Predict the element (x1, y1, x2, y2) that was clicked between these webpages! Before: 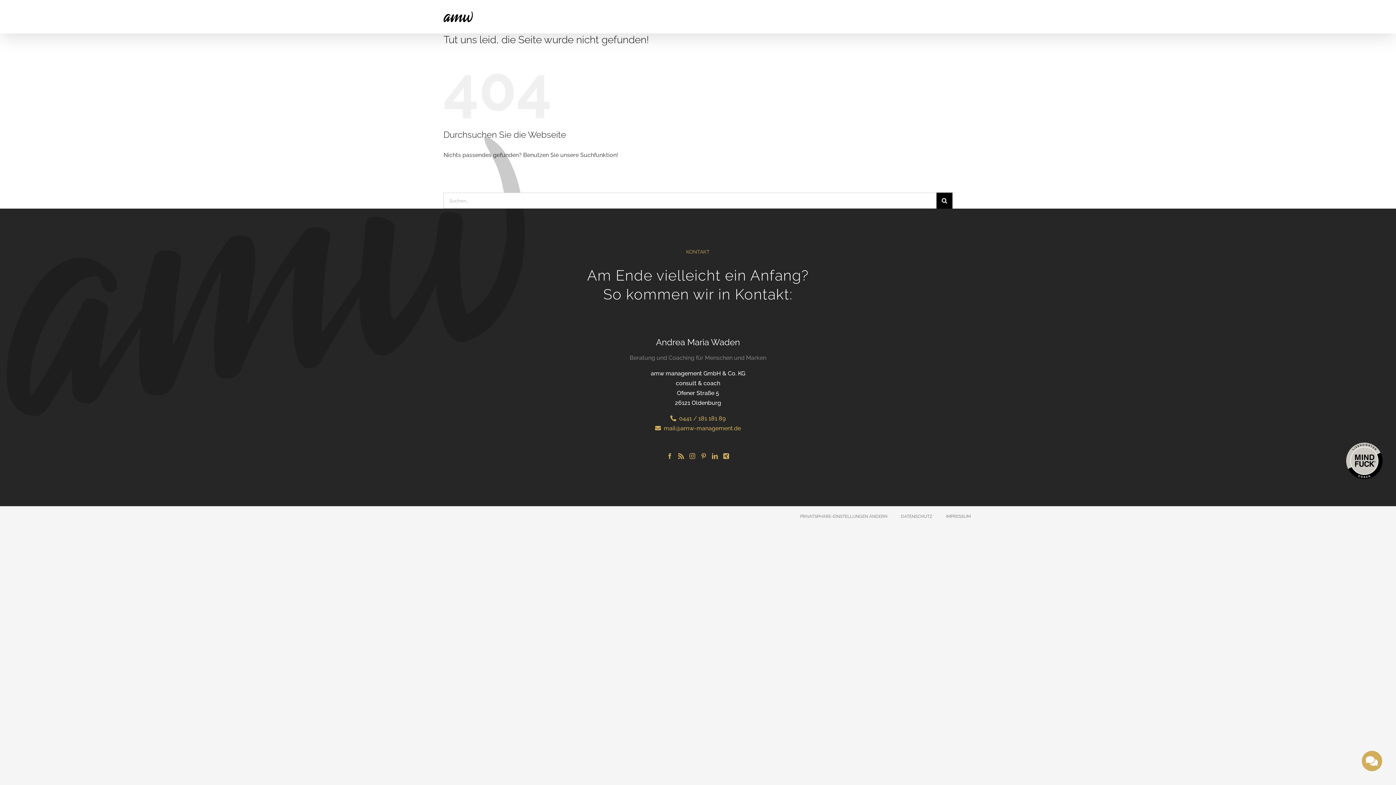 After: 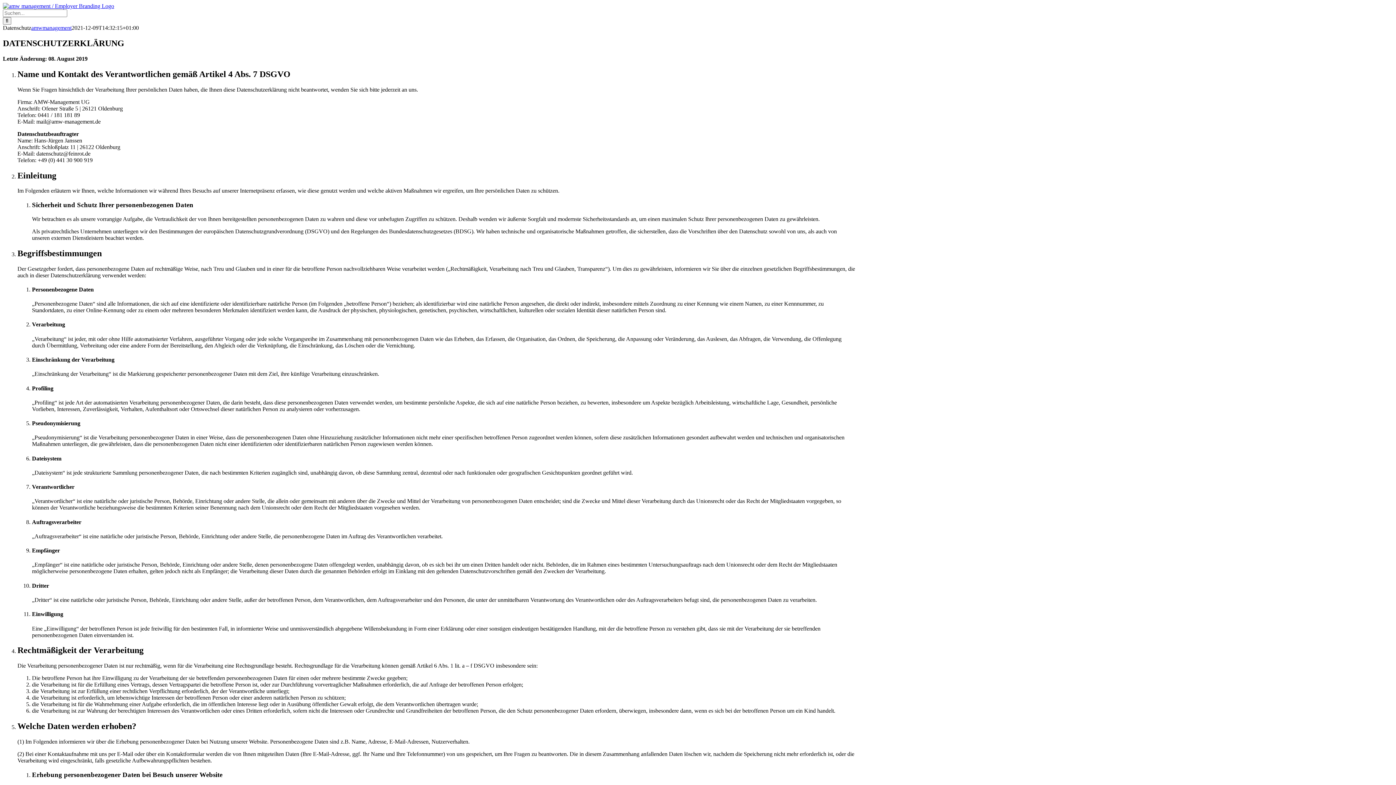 Action: label: DATENSCHUTZ bbox: (901, 514, 932, 519)